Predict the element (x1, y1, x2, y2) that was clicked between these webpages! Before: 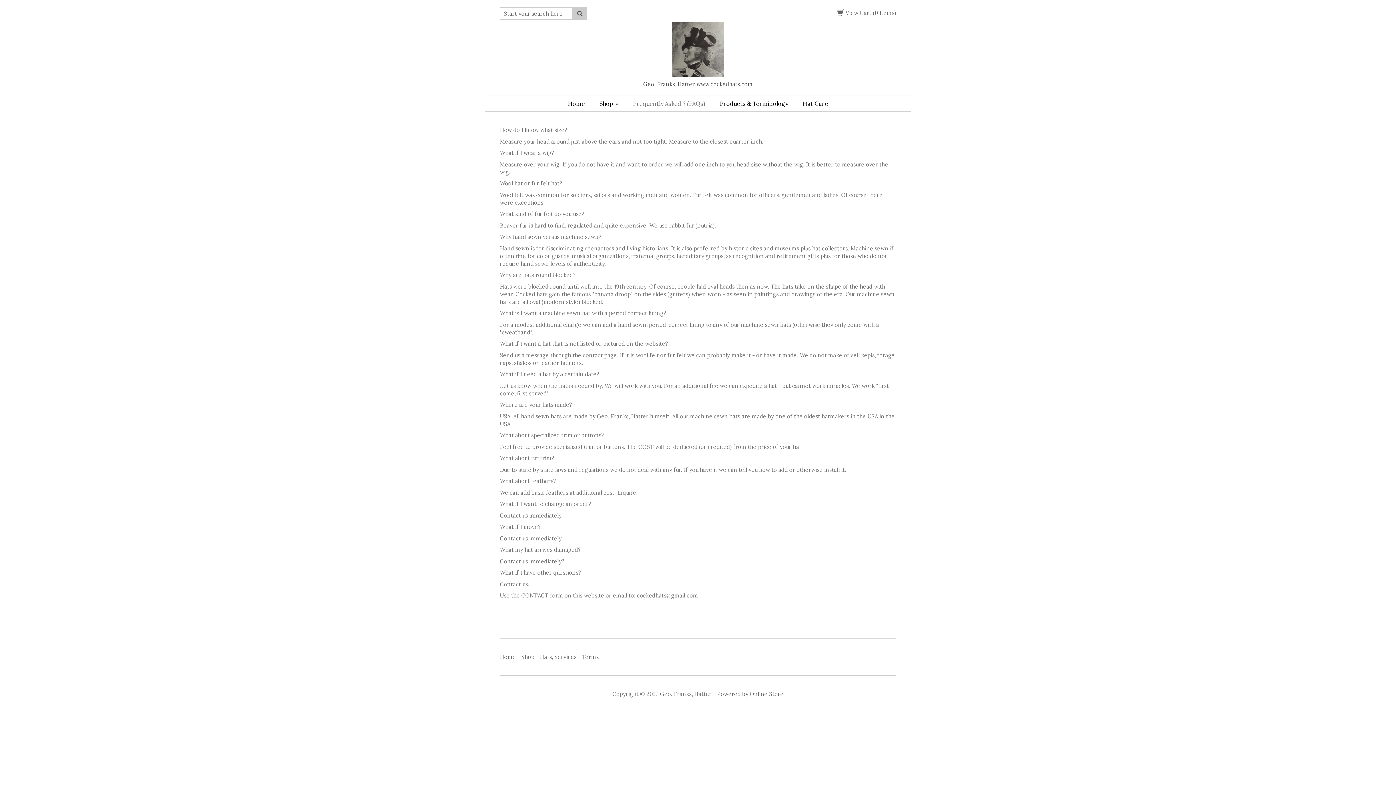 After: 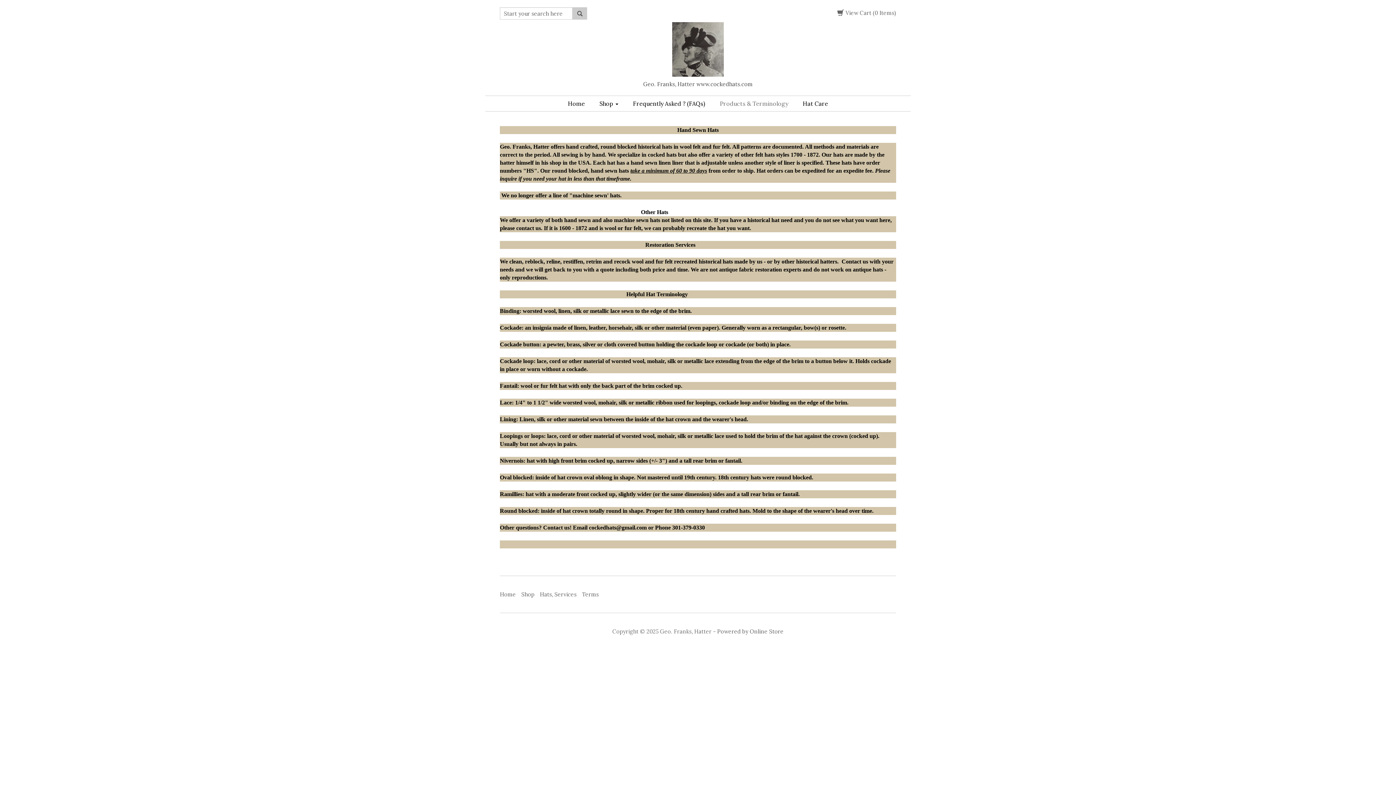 Action: label: Hats, Services bbox: (540, 651, 576, 662)